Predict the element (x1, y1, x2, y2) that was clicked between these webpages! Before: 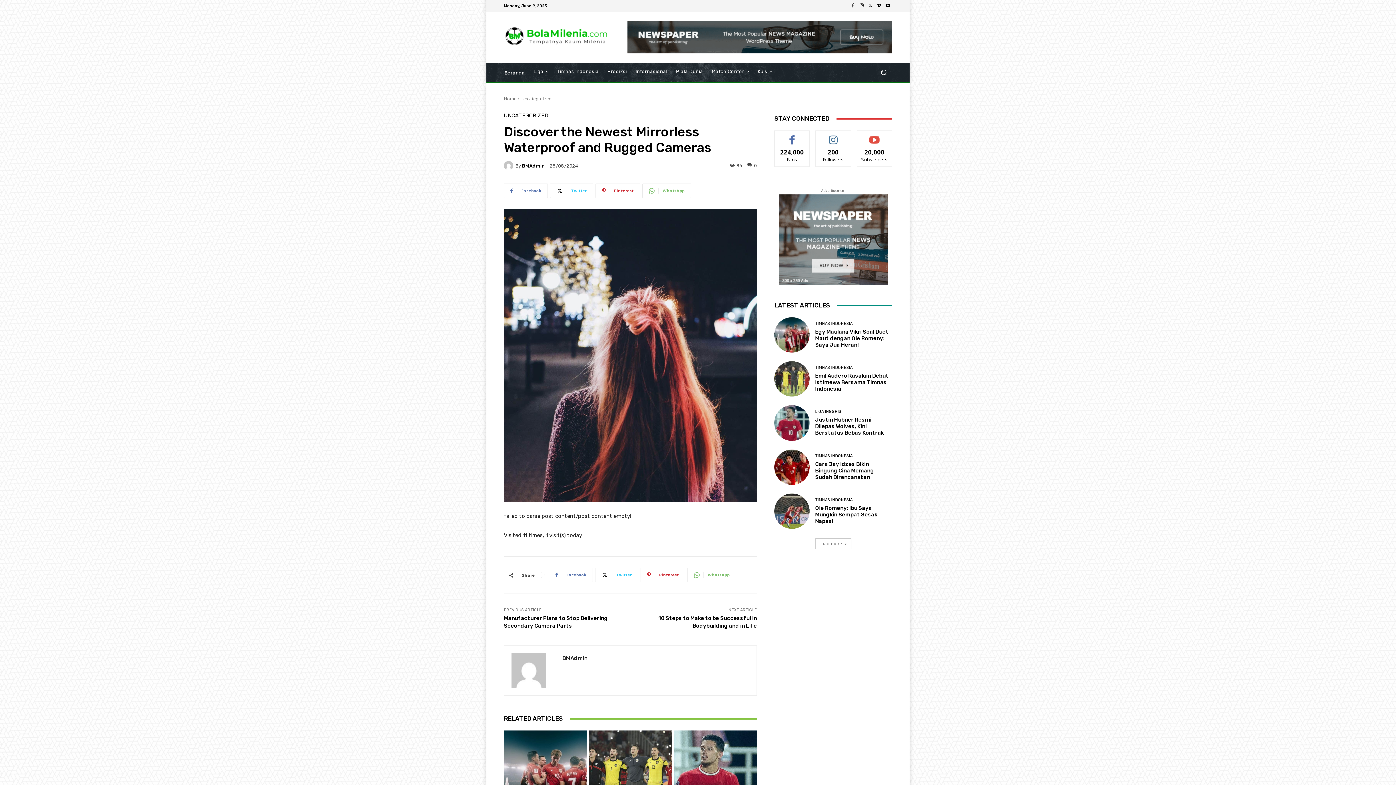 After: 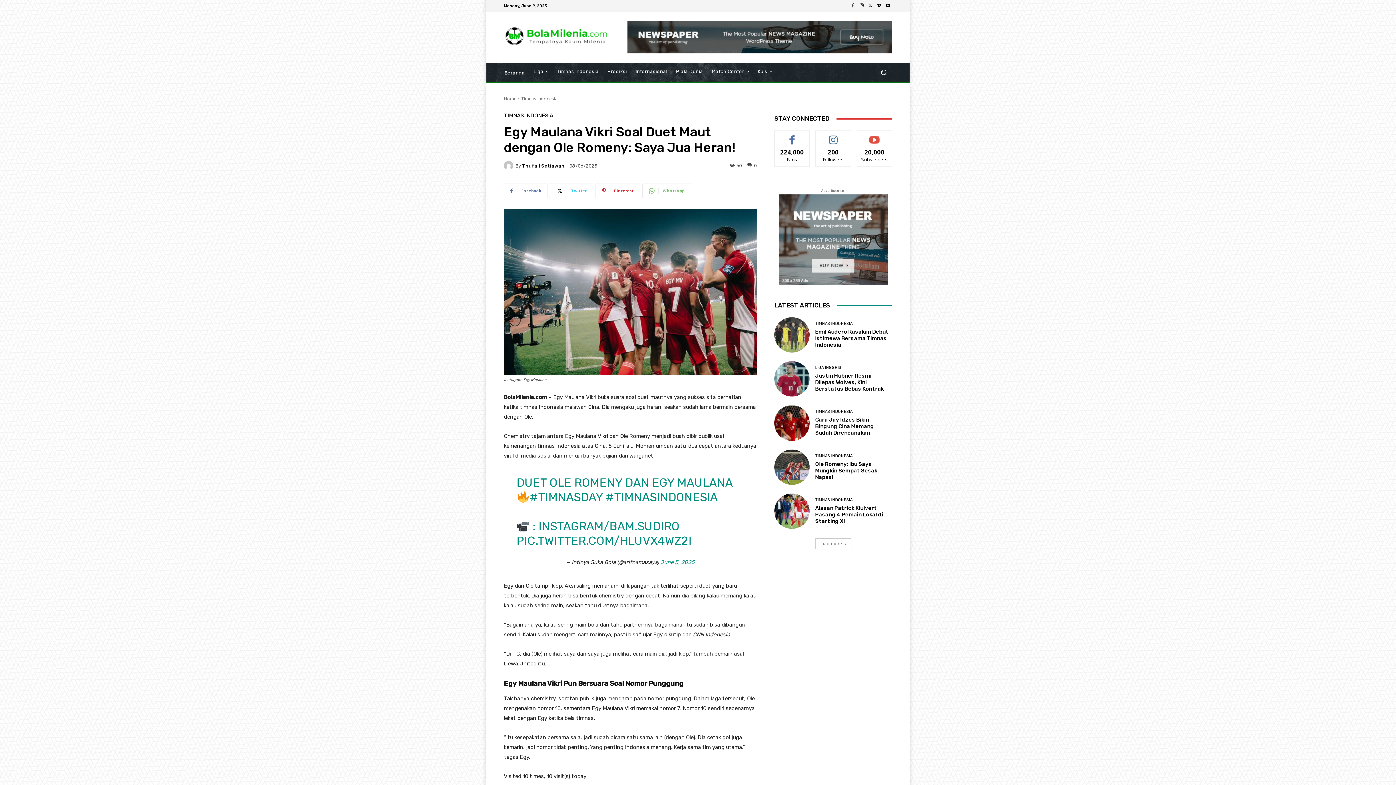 Action: bbox: (774, 317, 809, 352)